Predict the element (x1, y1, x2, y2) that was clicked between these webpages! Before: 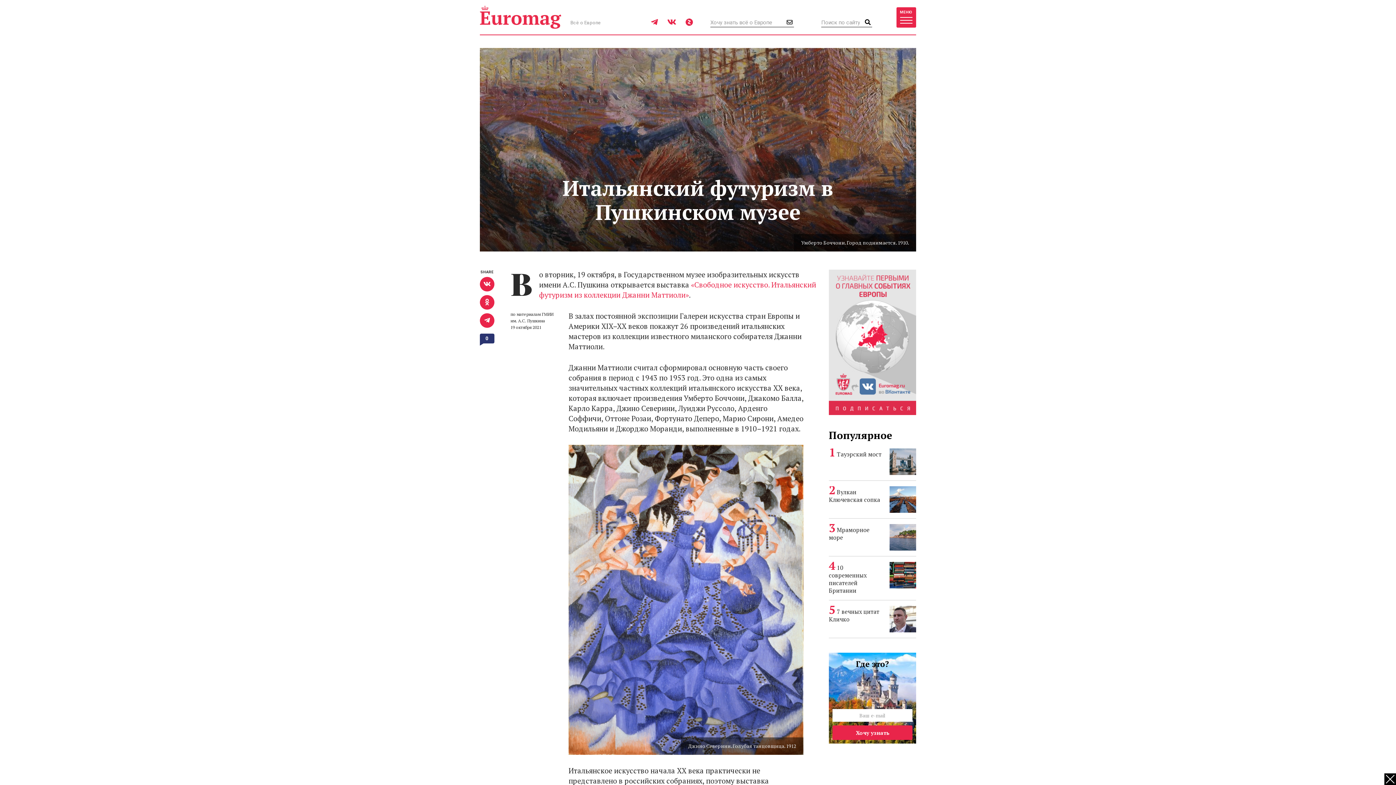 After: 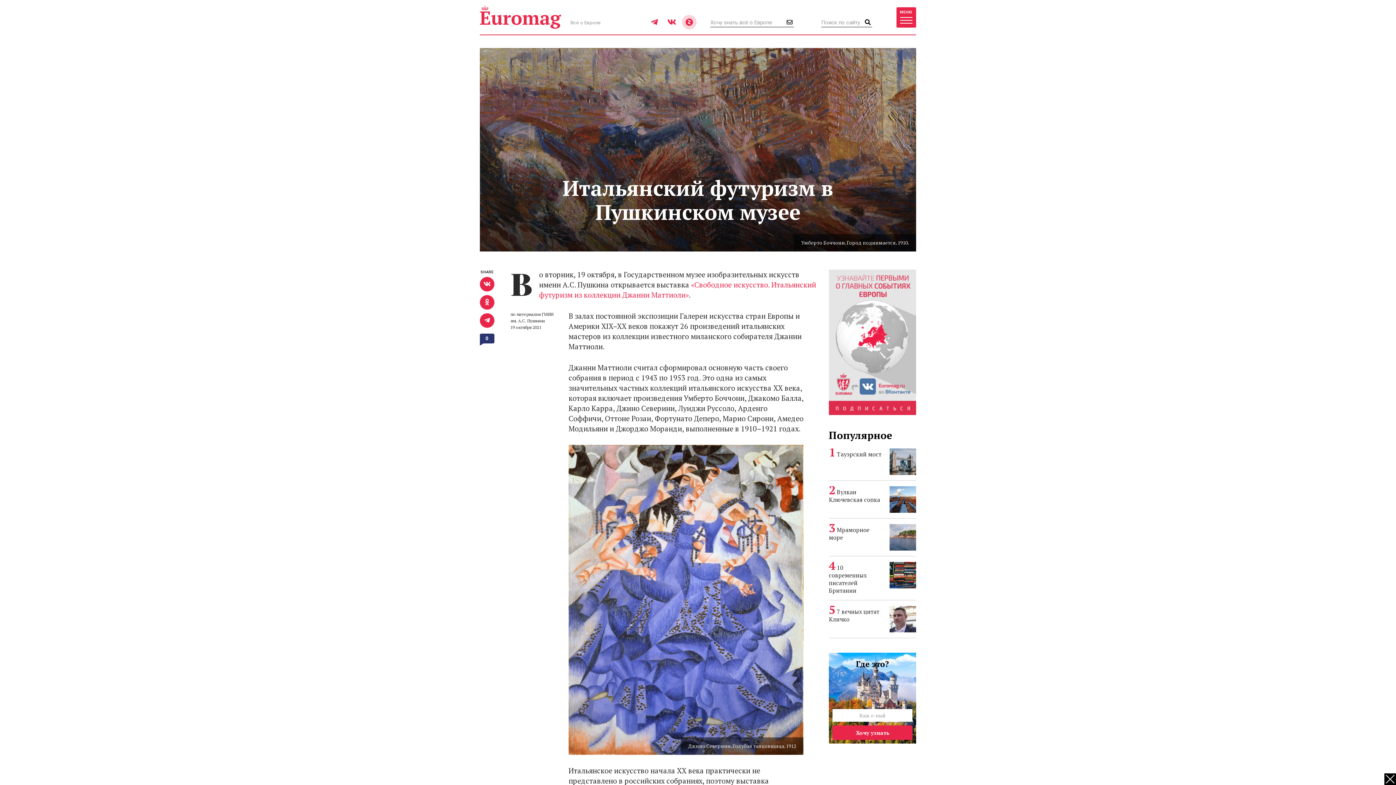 Action: bbox: (682, 14, 696, 29)